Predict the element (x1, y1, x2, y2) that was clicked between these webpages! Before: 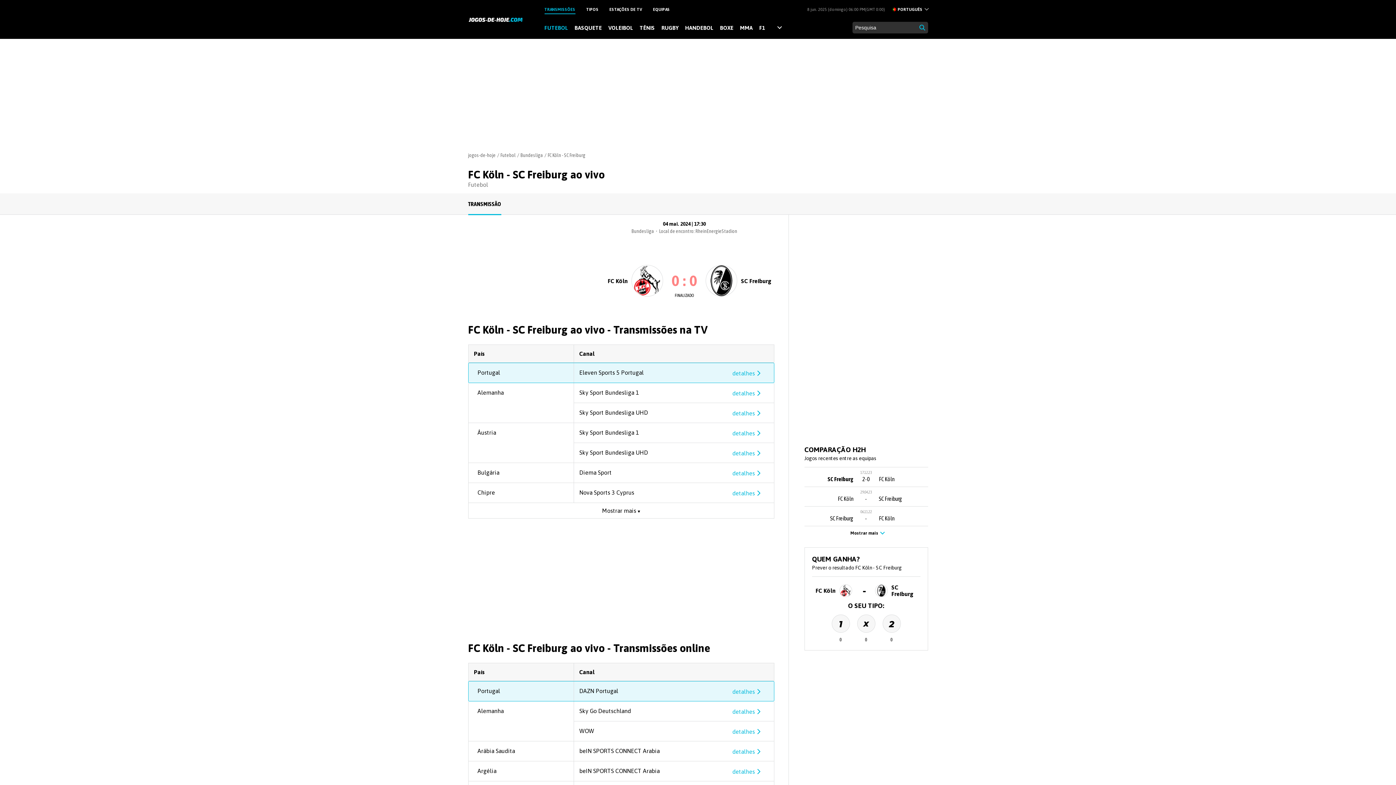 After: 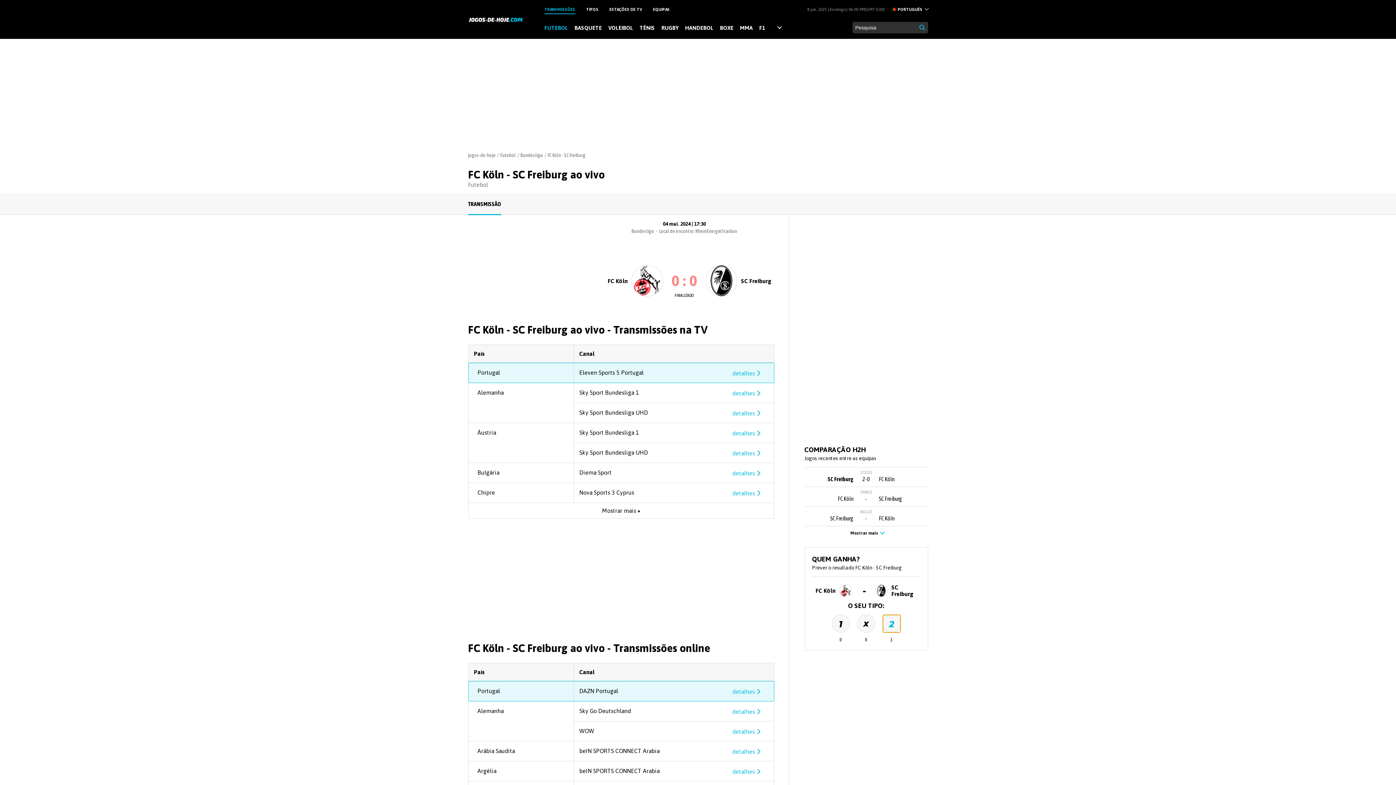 Action: bbox: (882, 614, 900, 633) label: 2